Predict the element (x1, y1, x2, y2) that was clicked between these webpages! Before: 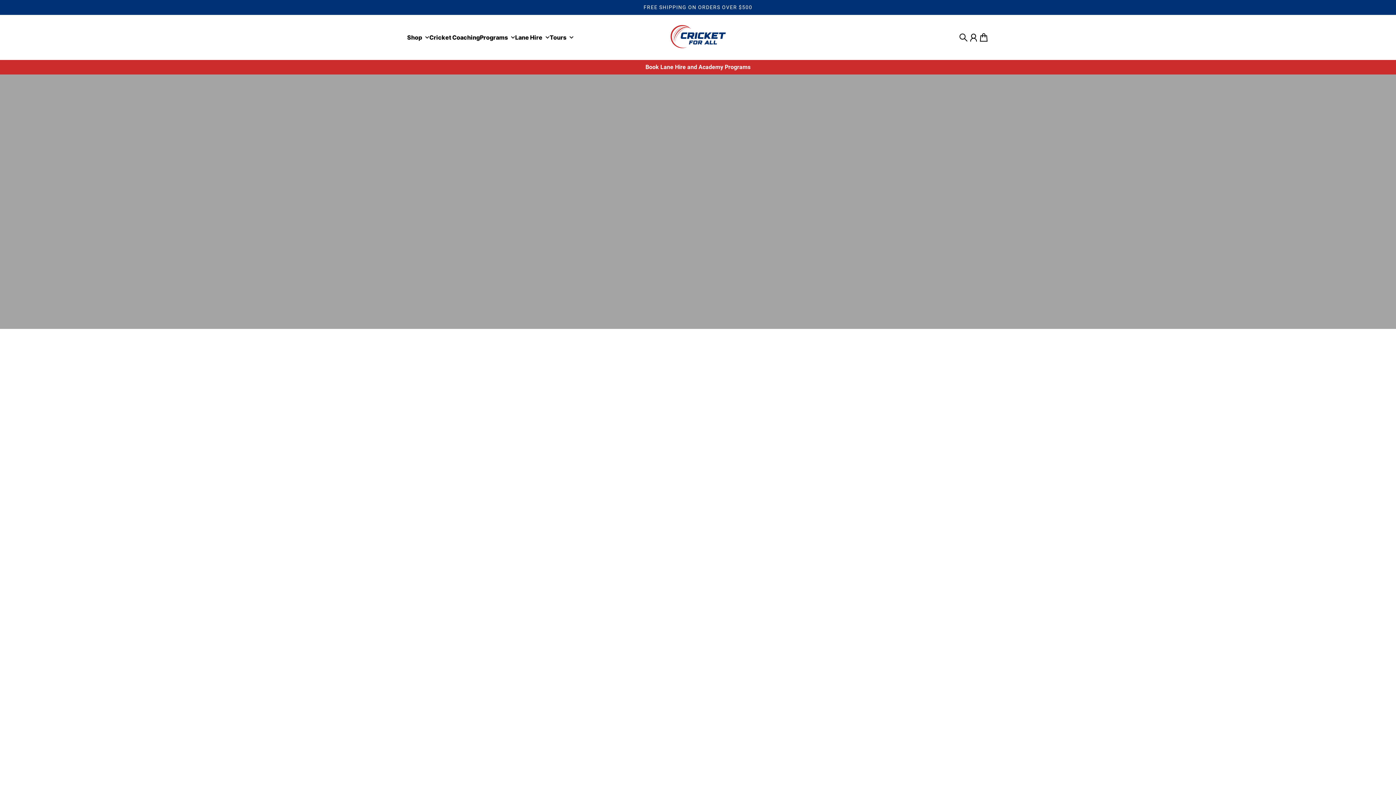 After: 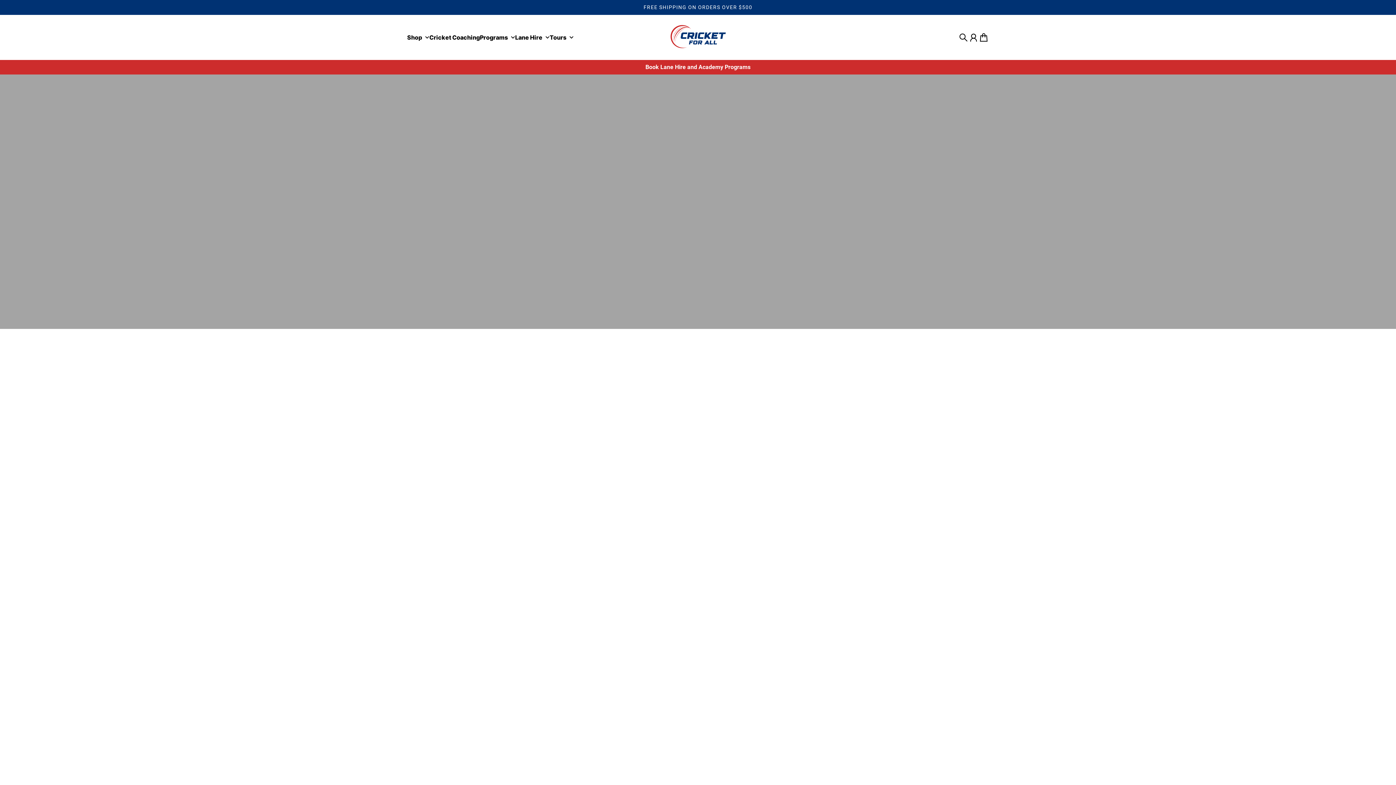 Action: label: Cricket For All bbox: (669, 22, 727, 52)